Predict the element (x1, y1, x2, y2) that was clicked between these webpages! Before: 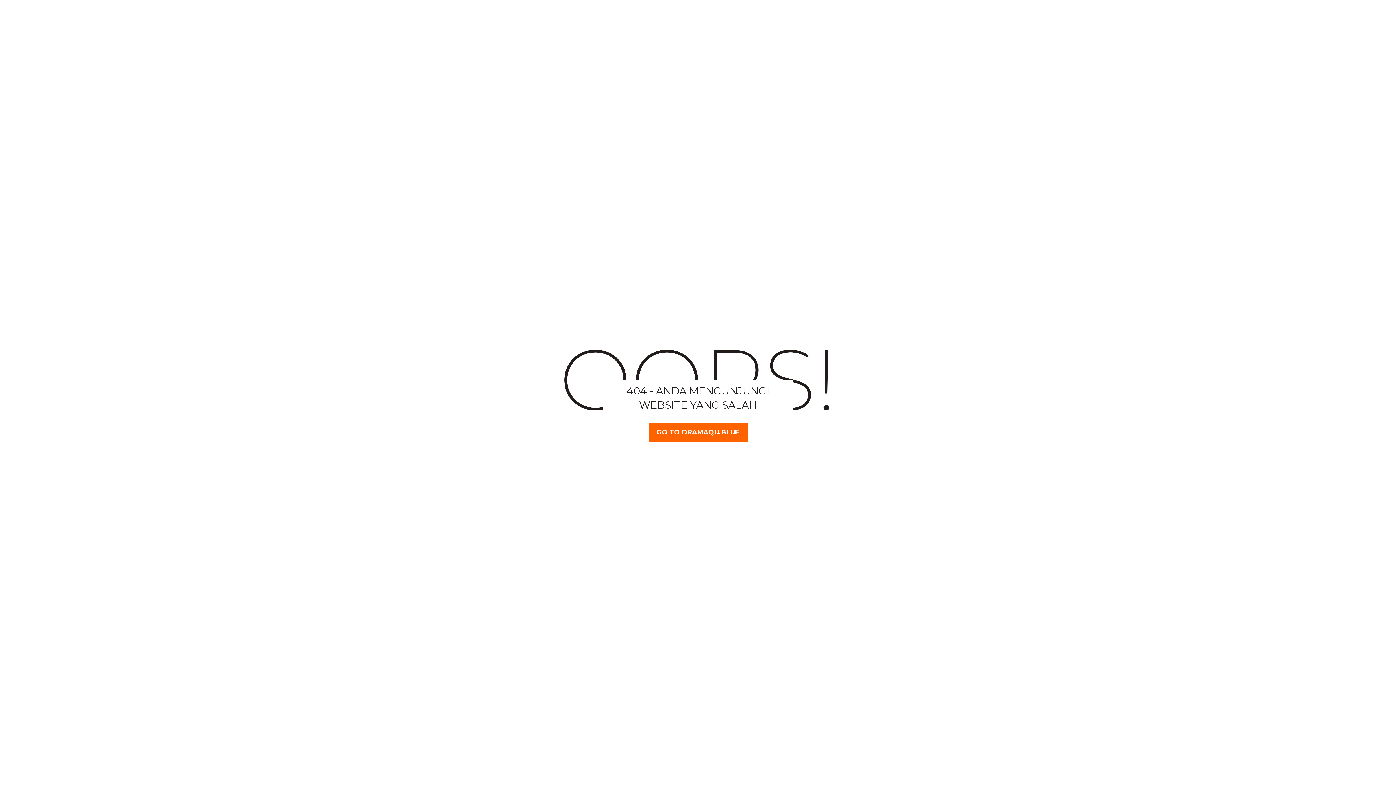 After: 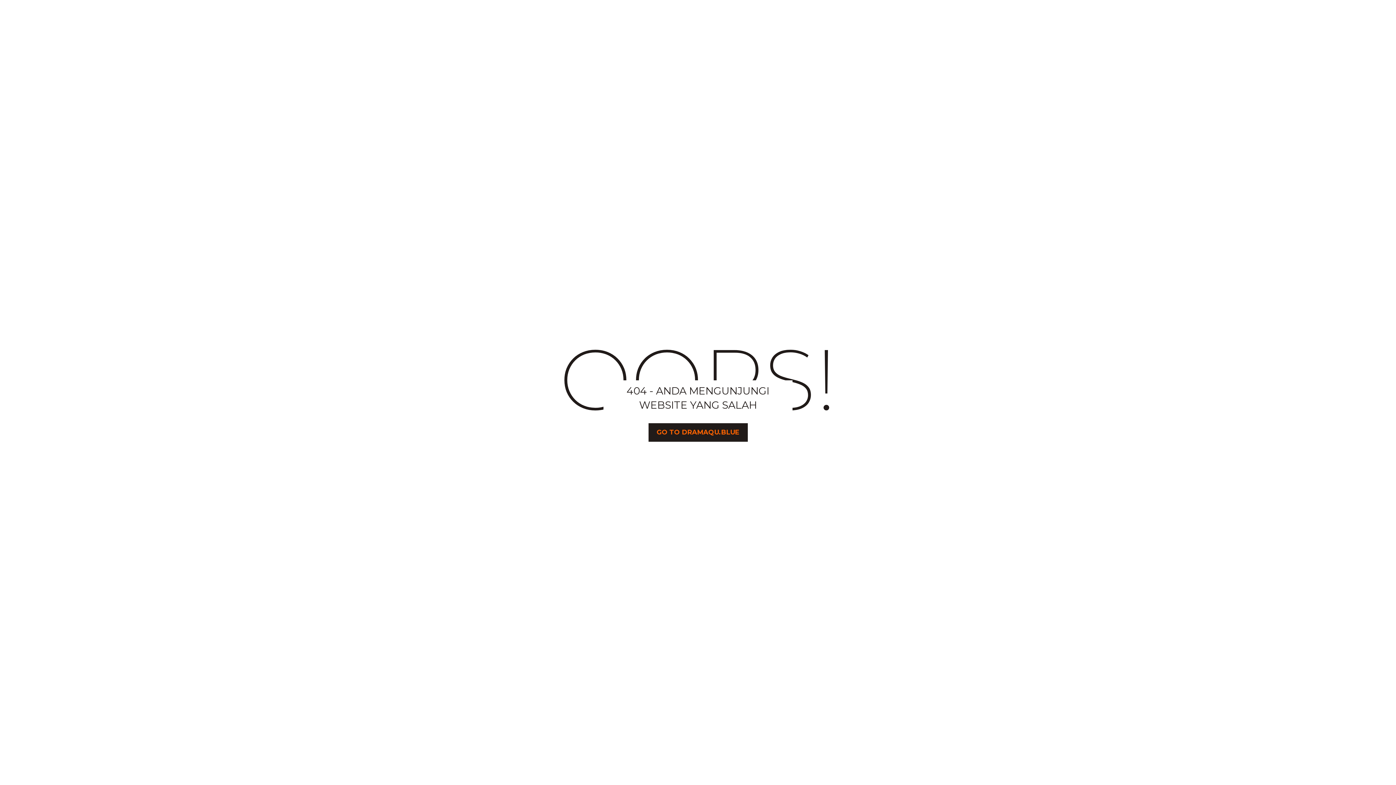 Action: bbox: (648, 423, 747, 442) label: GO TO DRAMAQU.BLUE